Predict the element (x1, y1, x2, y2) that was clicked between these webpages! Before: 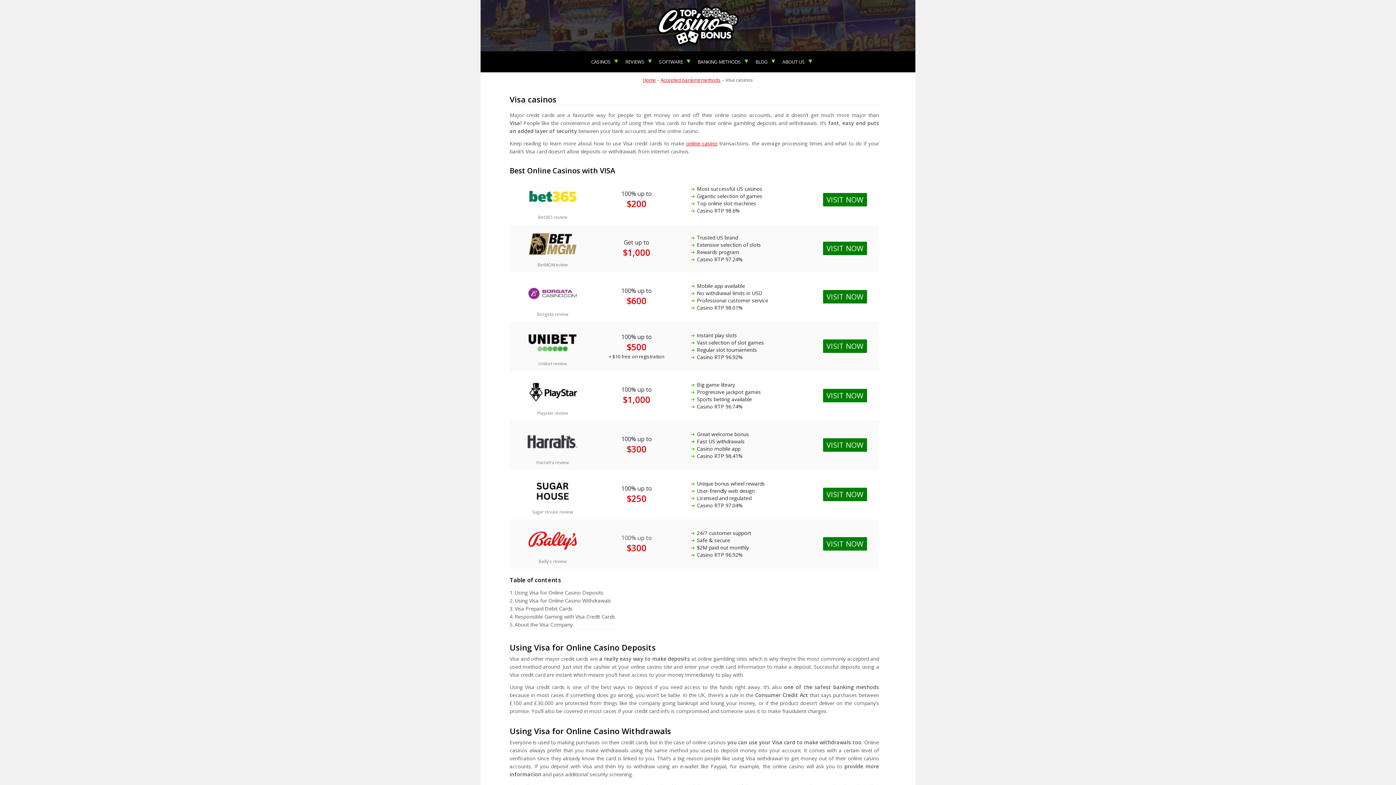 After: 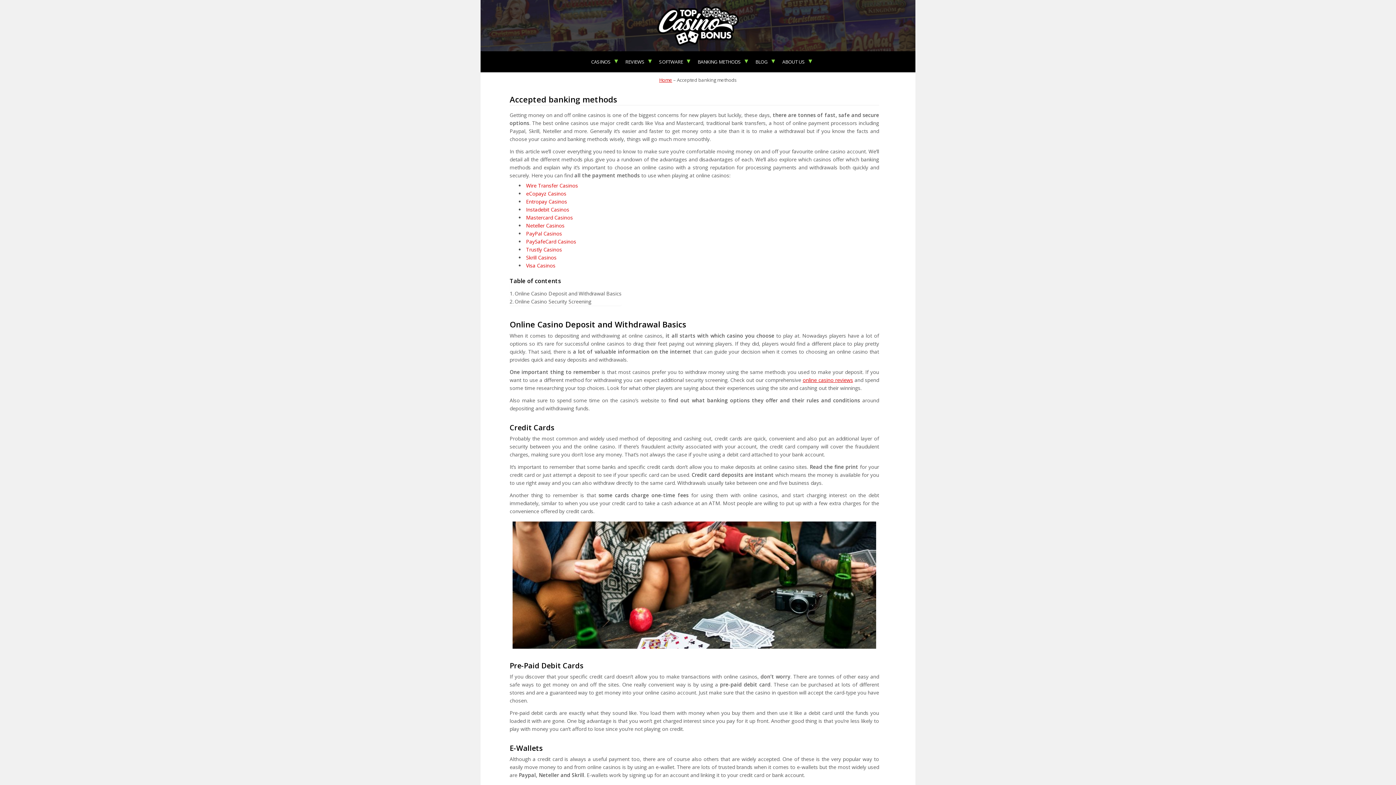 Action: label: BANKING METHODS bbox: (690, 53, 748, 72)